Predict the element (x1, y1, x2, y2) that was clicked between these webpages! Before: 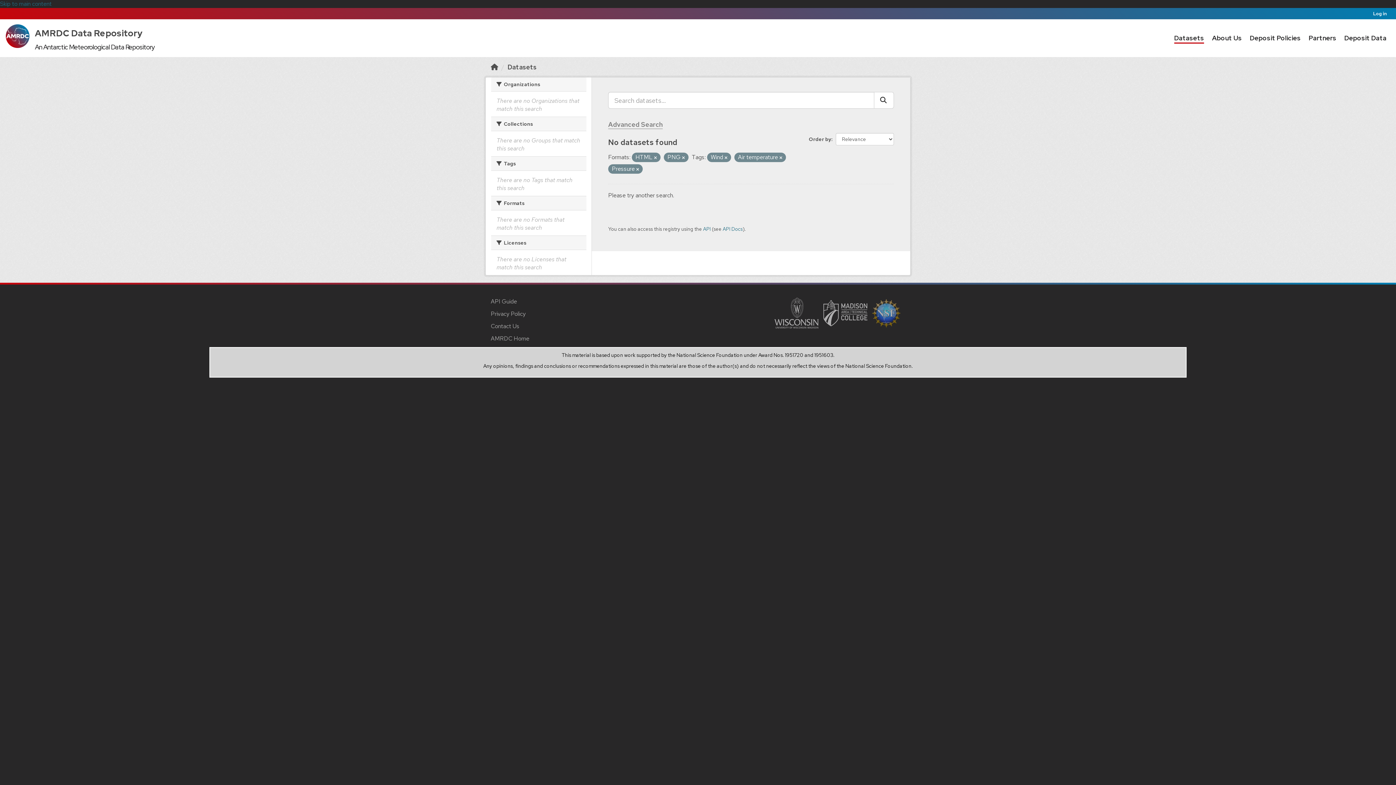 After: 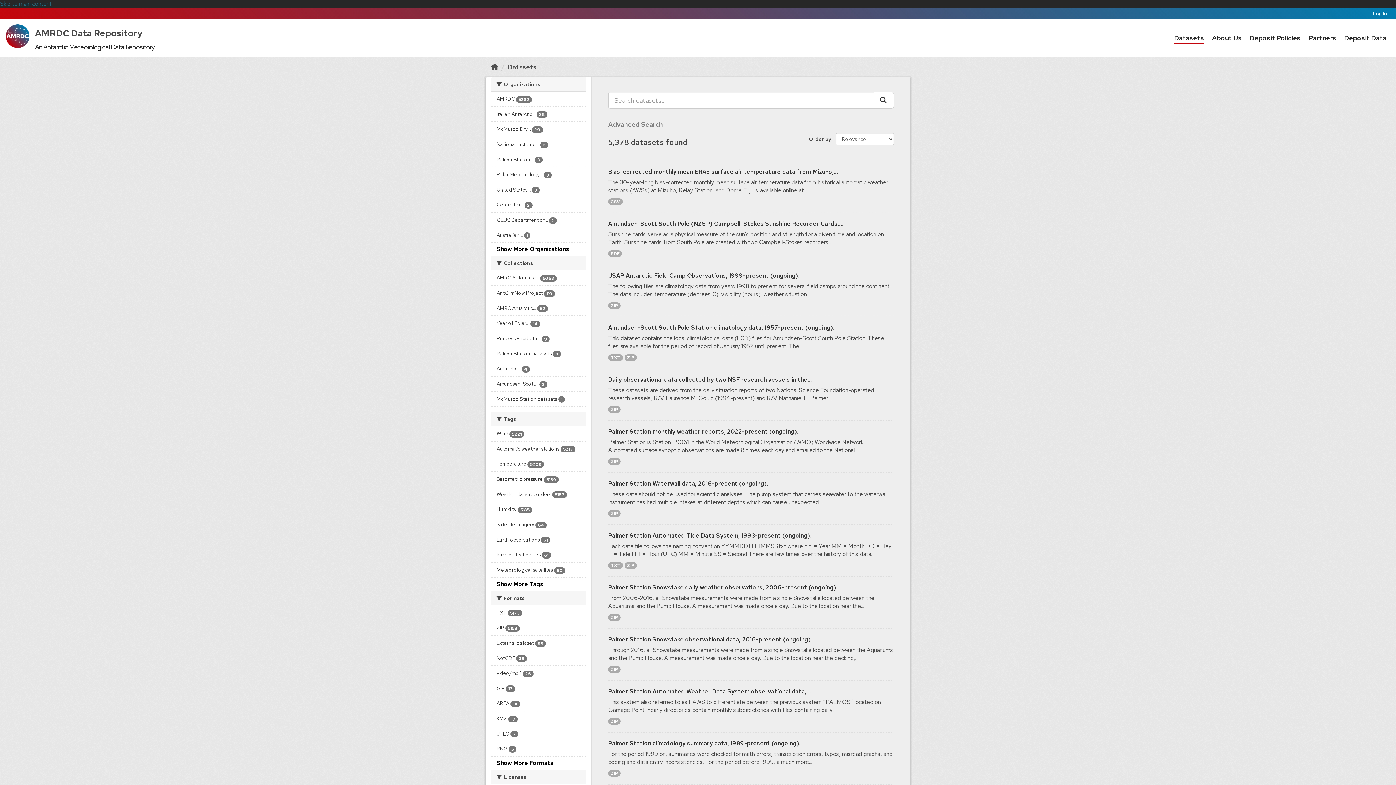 Action: bbox: (507, 62, 536, 71) label: Datasets